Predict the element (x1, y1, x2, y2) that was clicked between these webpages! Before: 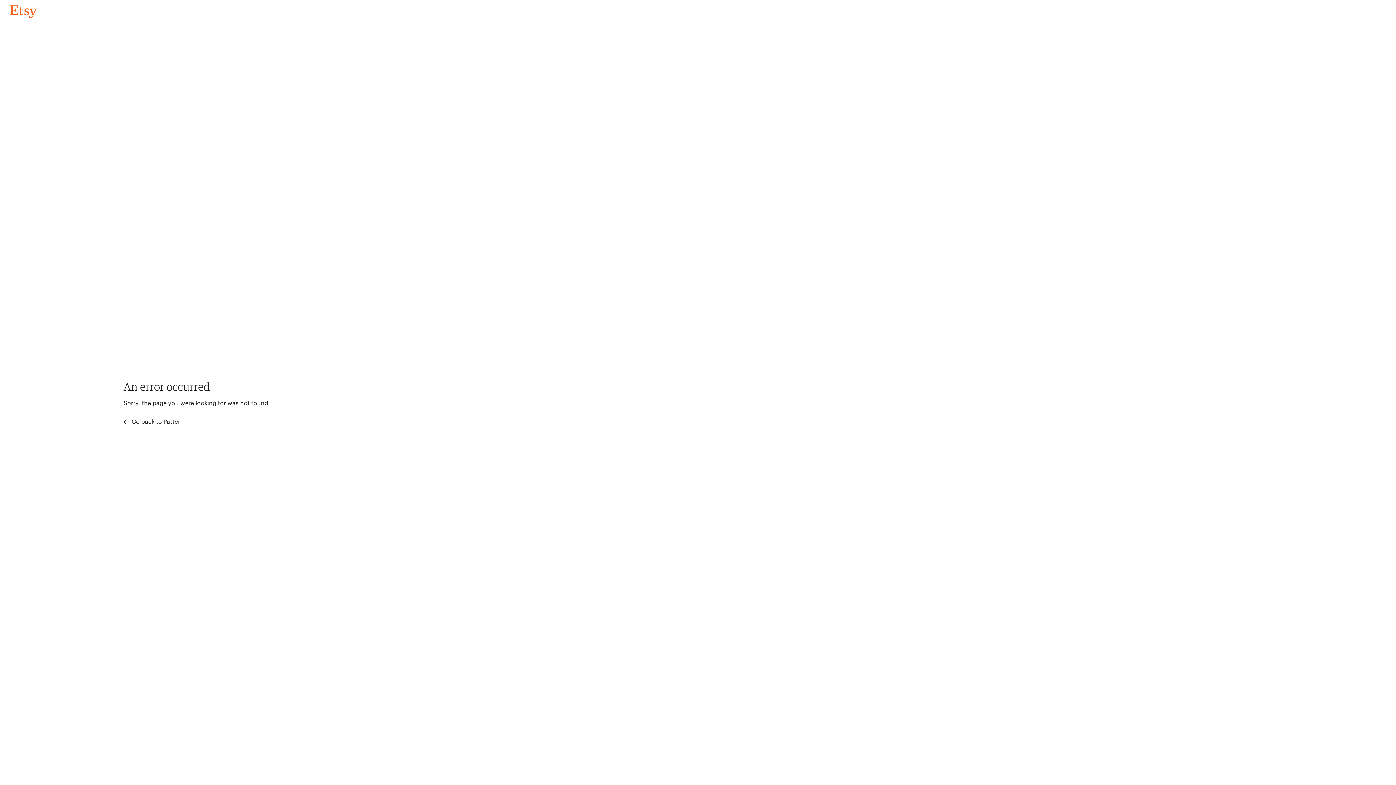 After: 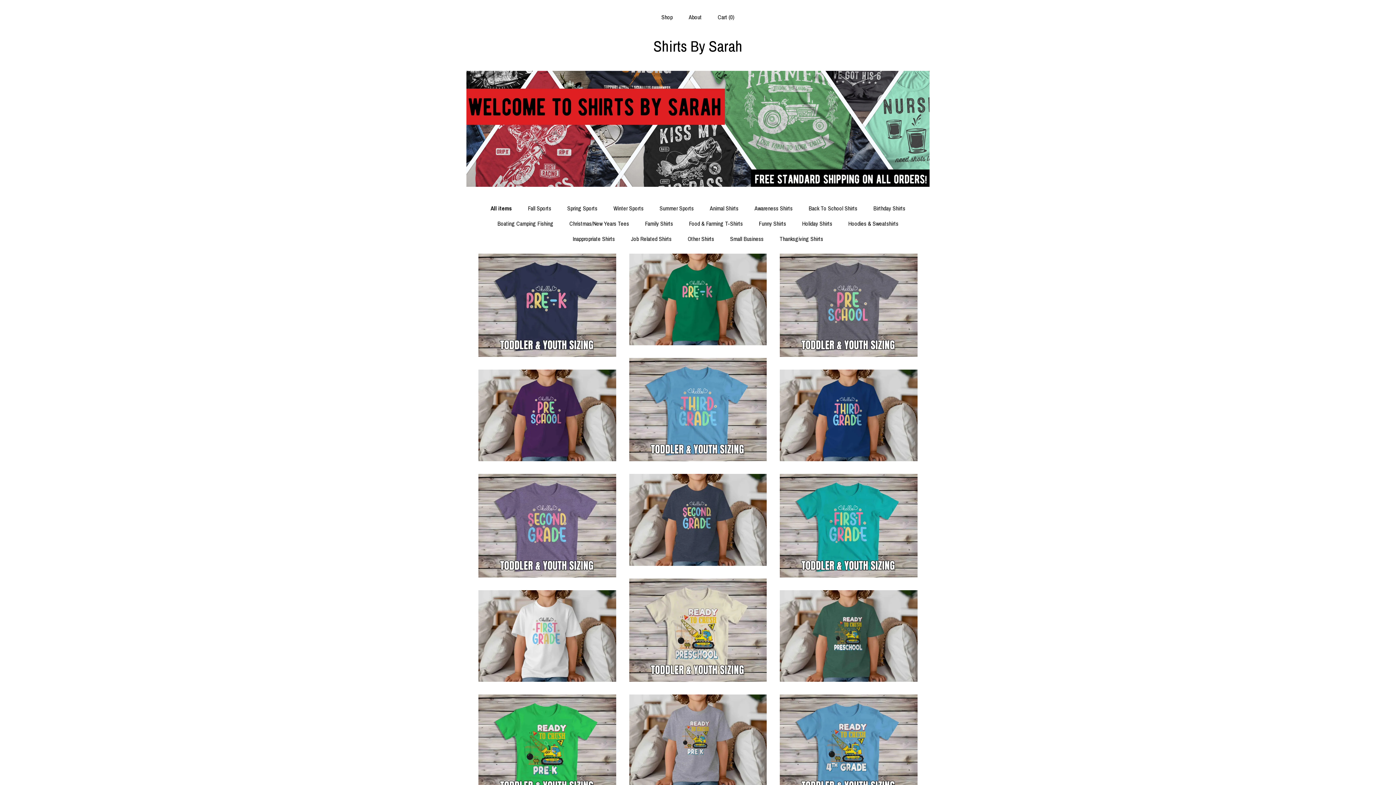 Action: bbox: (4, 3, 42, 18) label: Go back to Pattern